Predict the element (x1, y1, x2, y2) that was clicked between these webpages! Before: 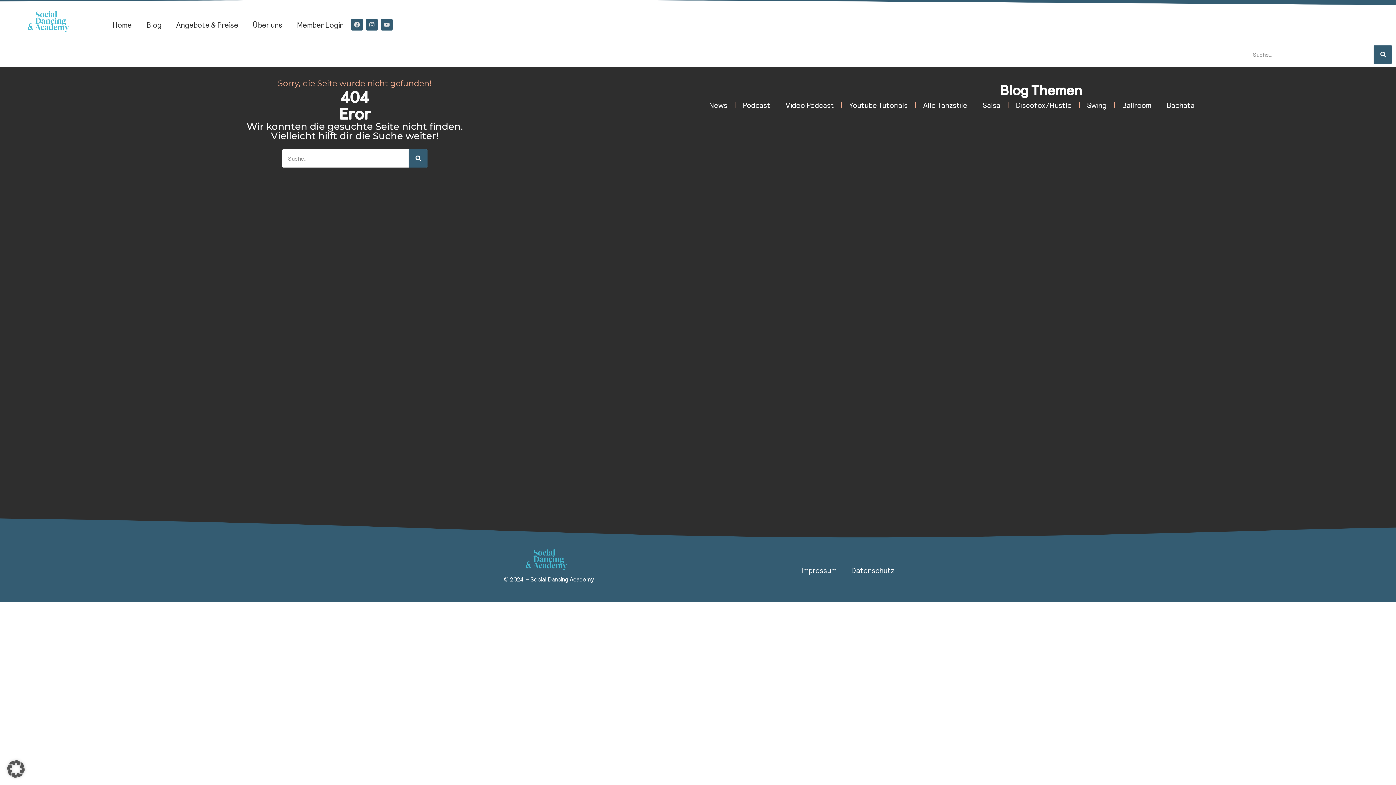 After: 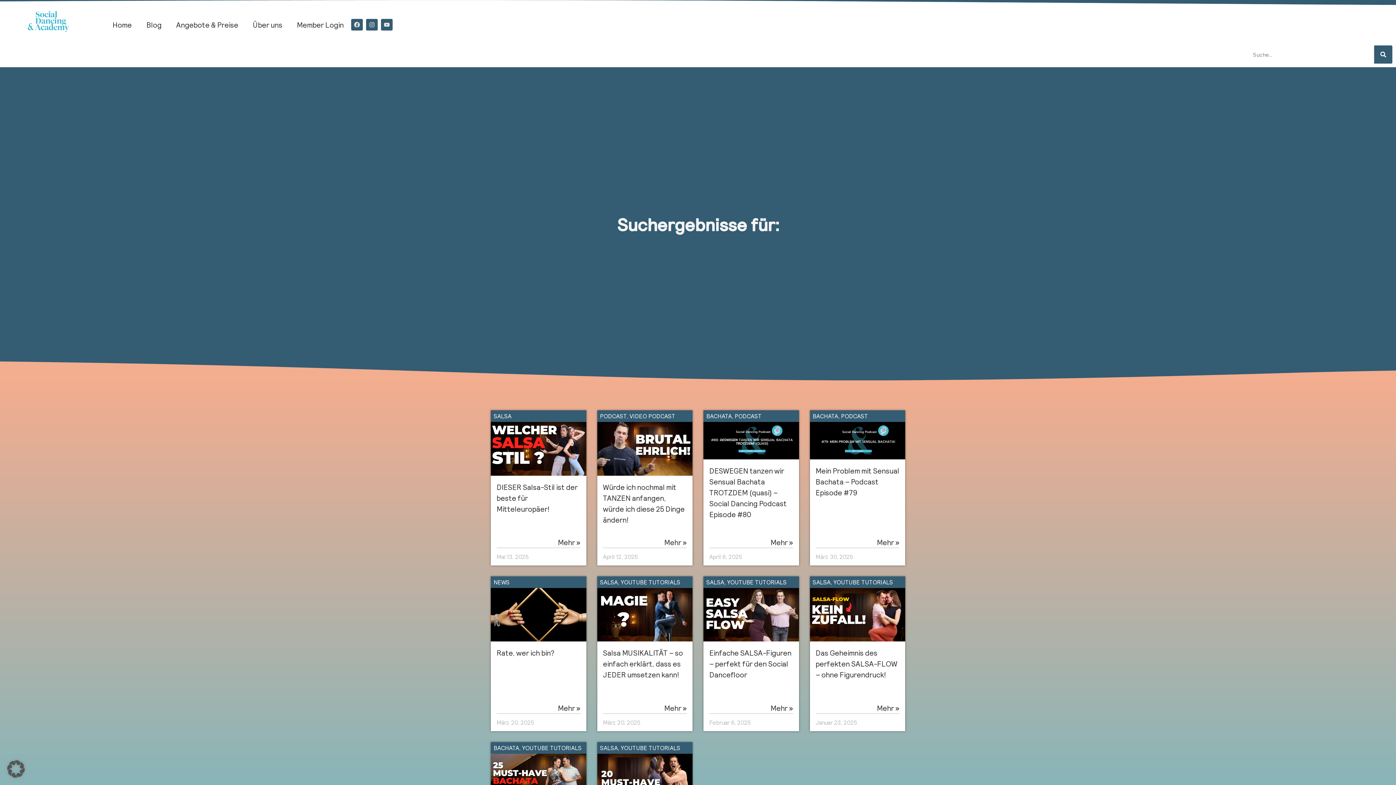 Action: label: Suche bbox: (1374, 45, 1392, 63)